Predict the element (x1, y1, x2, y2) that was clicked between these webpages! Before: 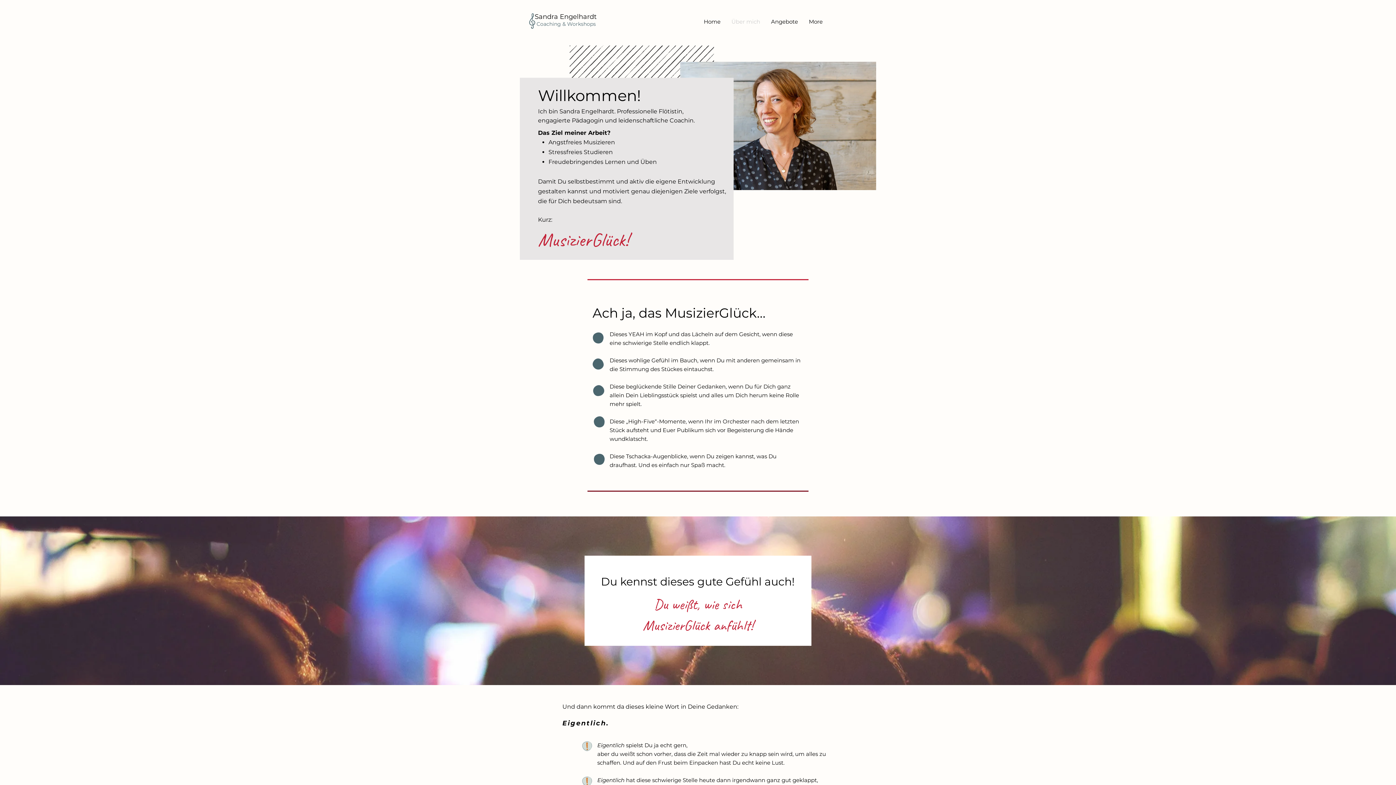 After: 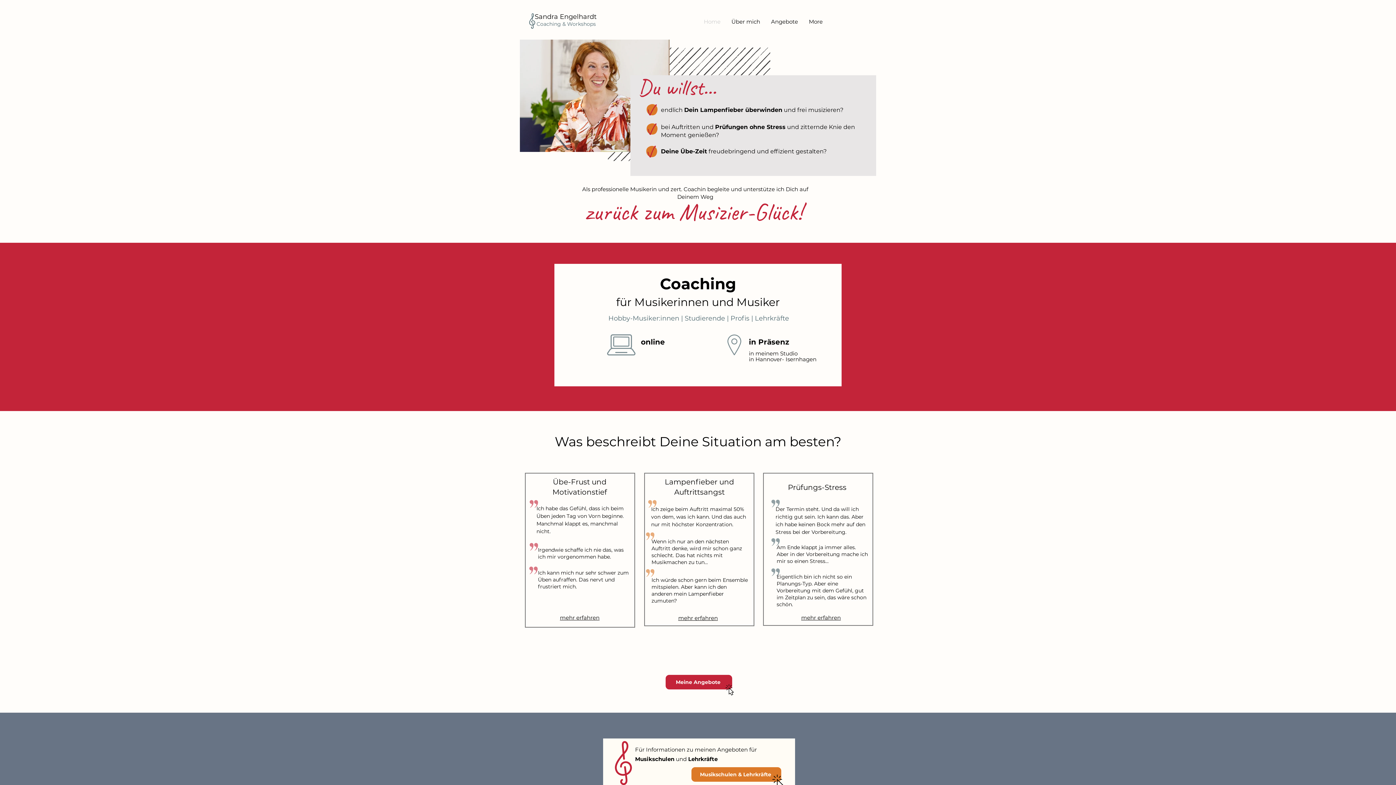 Action: bbox: (534, 13, 596, 20) label: Sandra Engelhardt